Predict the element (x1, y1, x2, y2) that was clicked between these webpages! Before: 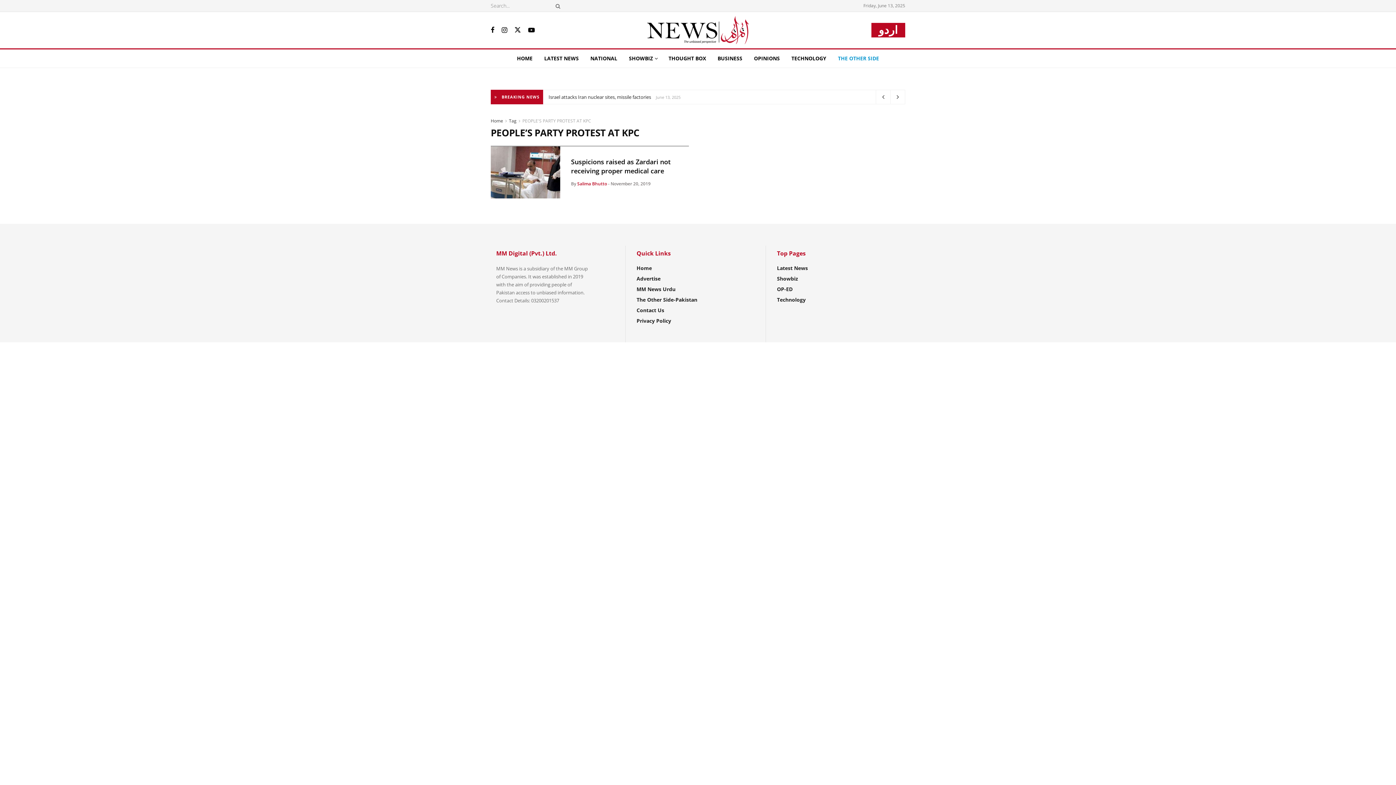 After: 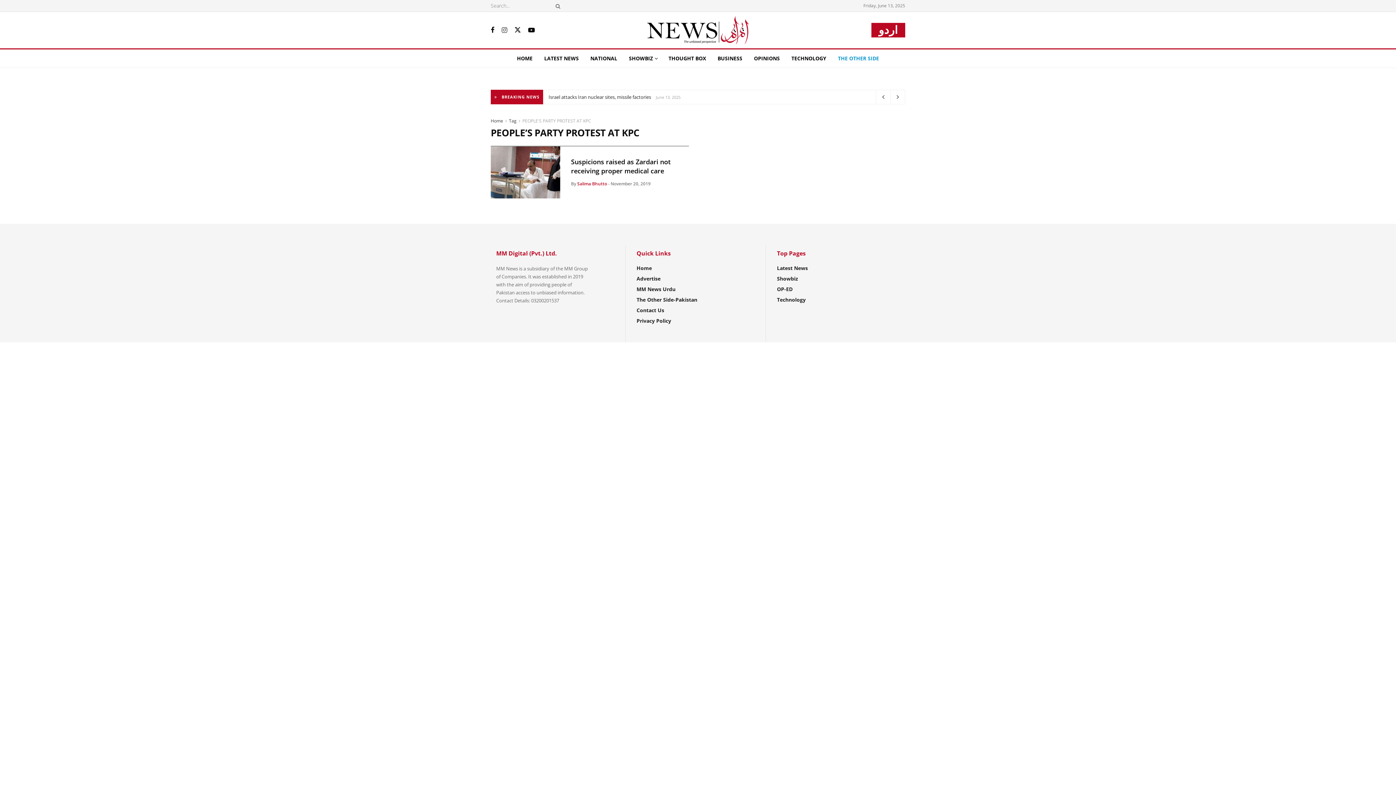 Action: label: Find us on Instagram bbox: (501, 26, 507, 34)